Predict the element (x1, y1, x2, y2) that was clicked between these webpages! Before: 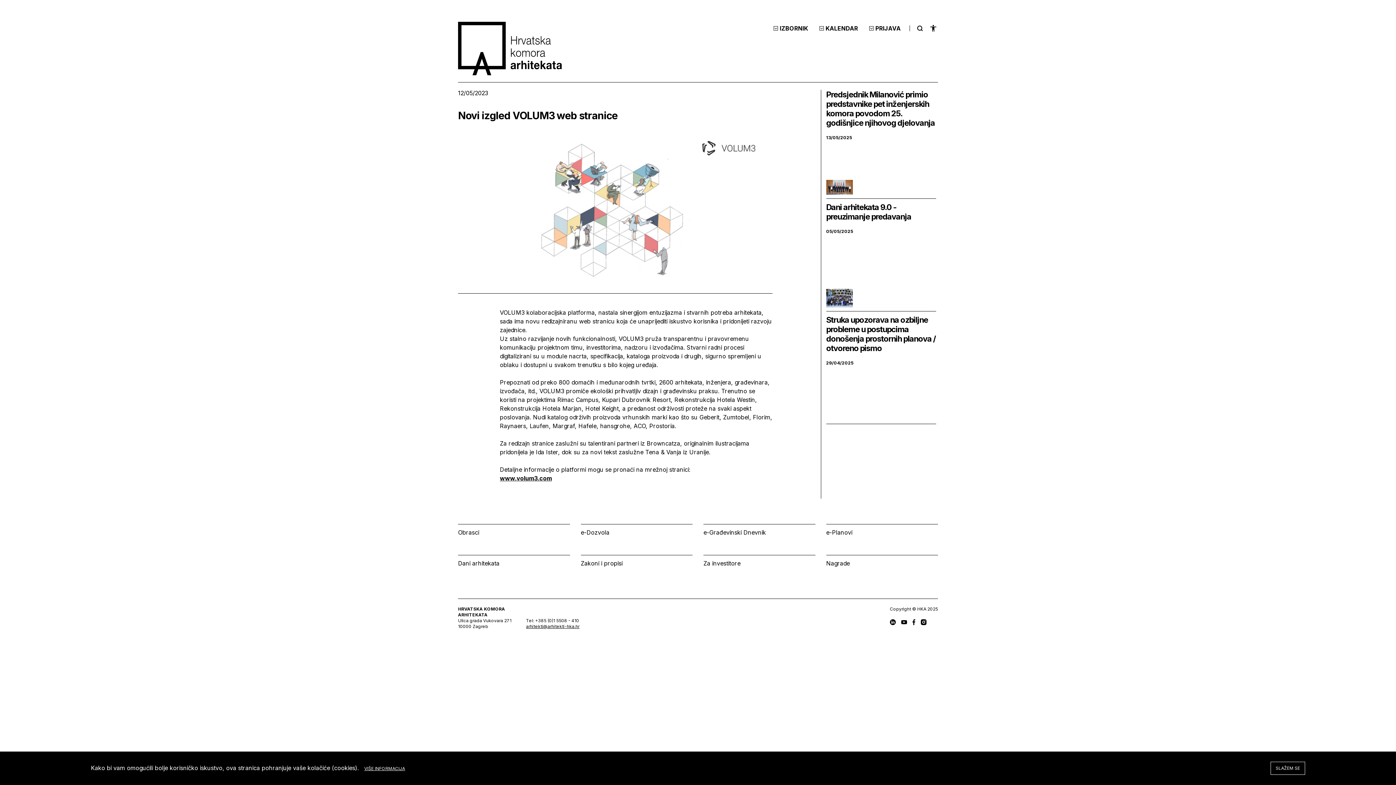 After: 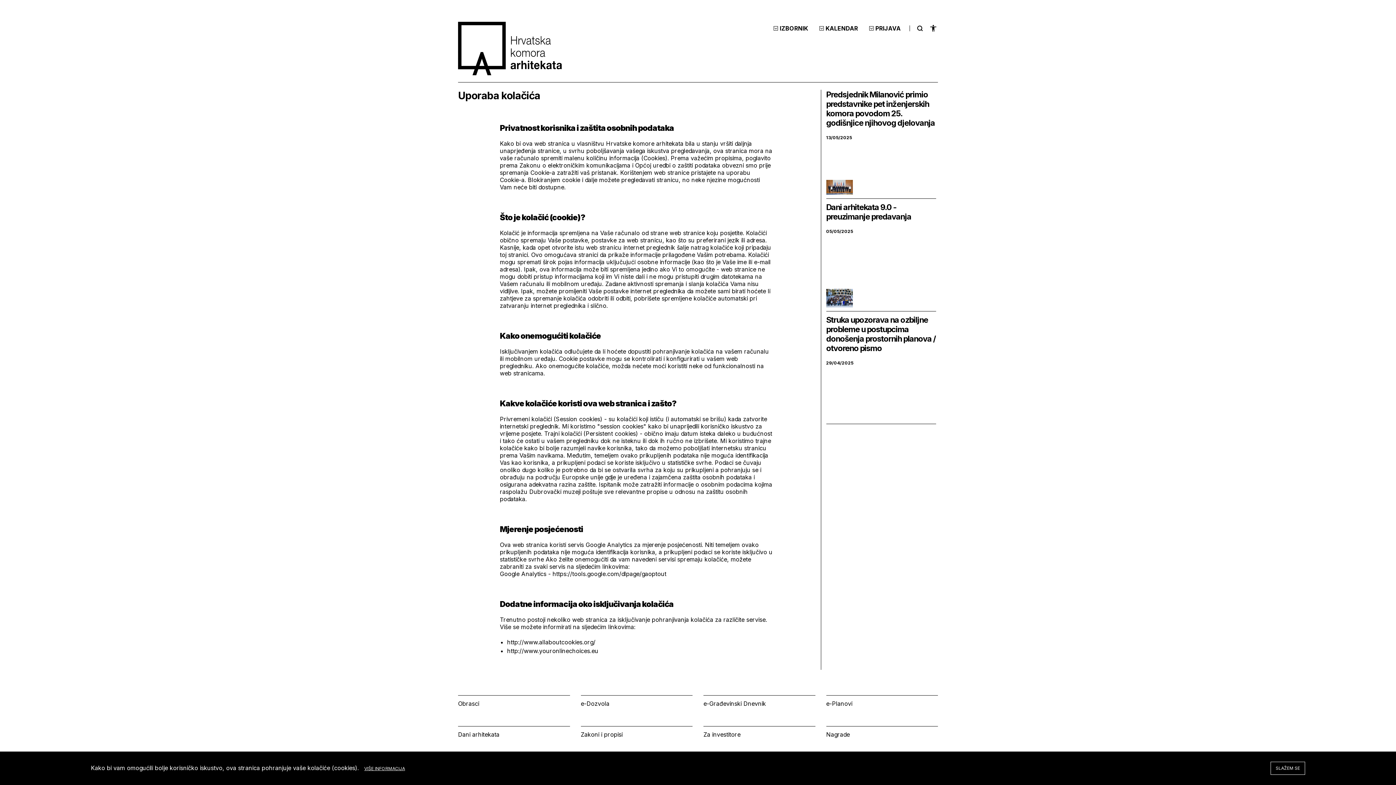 Action: label: VIŠE INFORMACIJA bbox: (364, 765, 405, 772)